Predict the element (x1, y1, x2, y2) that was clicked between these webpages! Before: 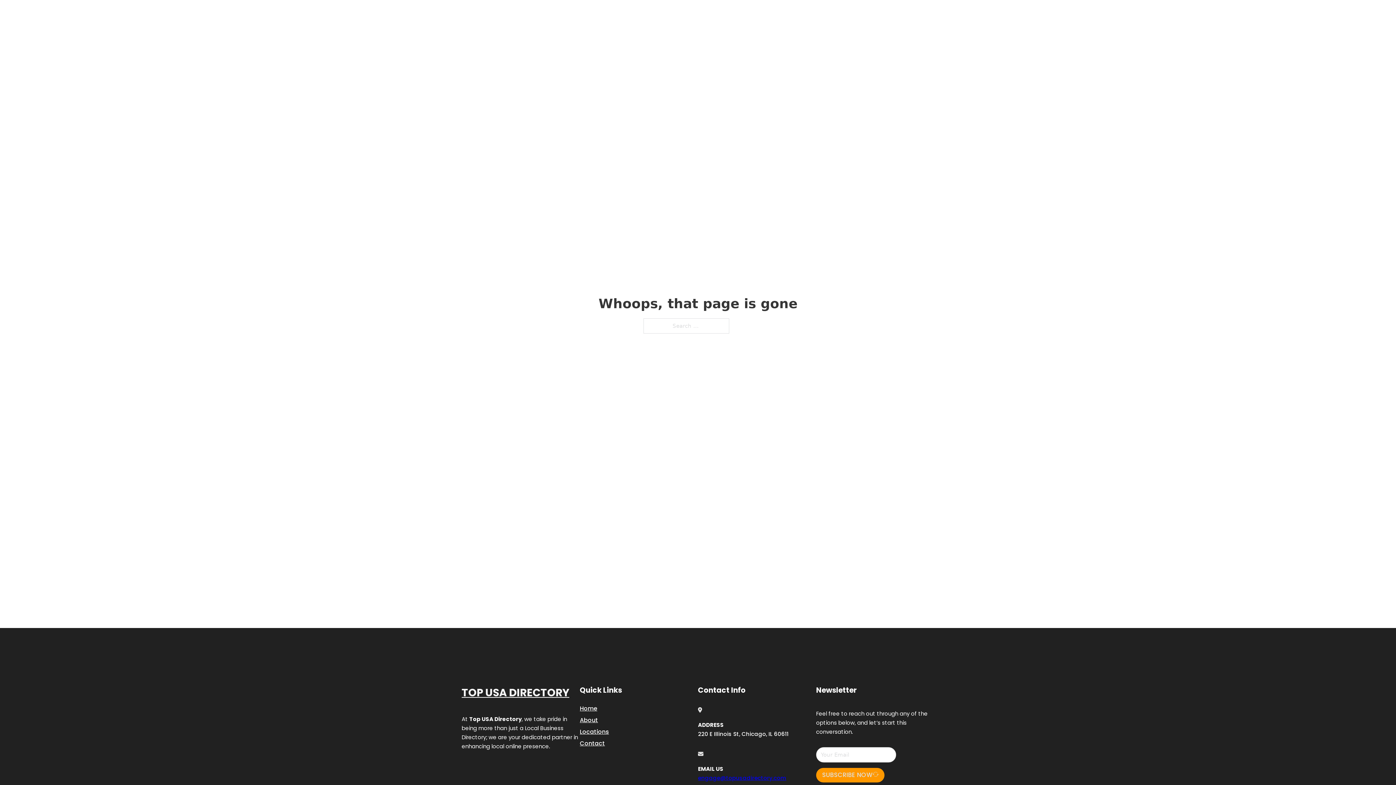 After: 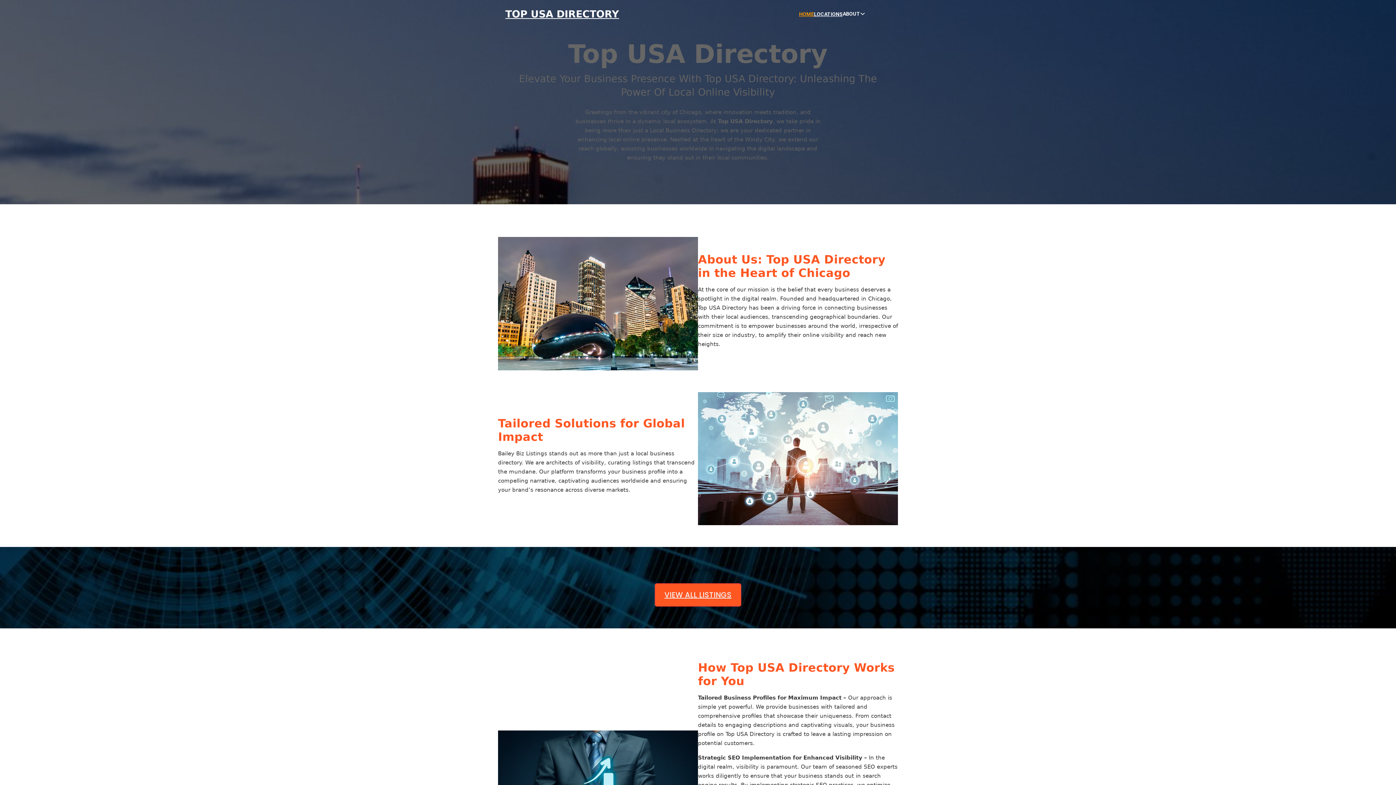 Action: label: Home bbox: (580, 703, 597, 713)